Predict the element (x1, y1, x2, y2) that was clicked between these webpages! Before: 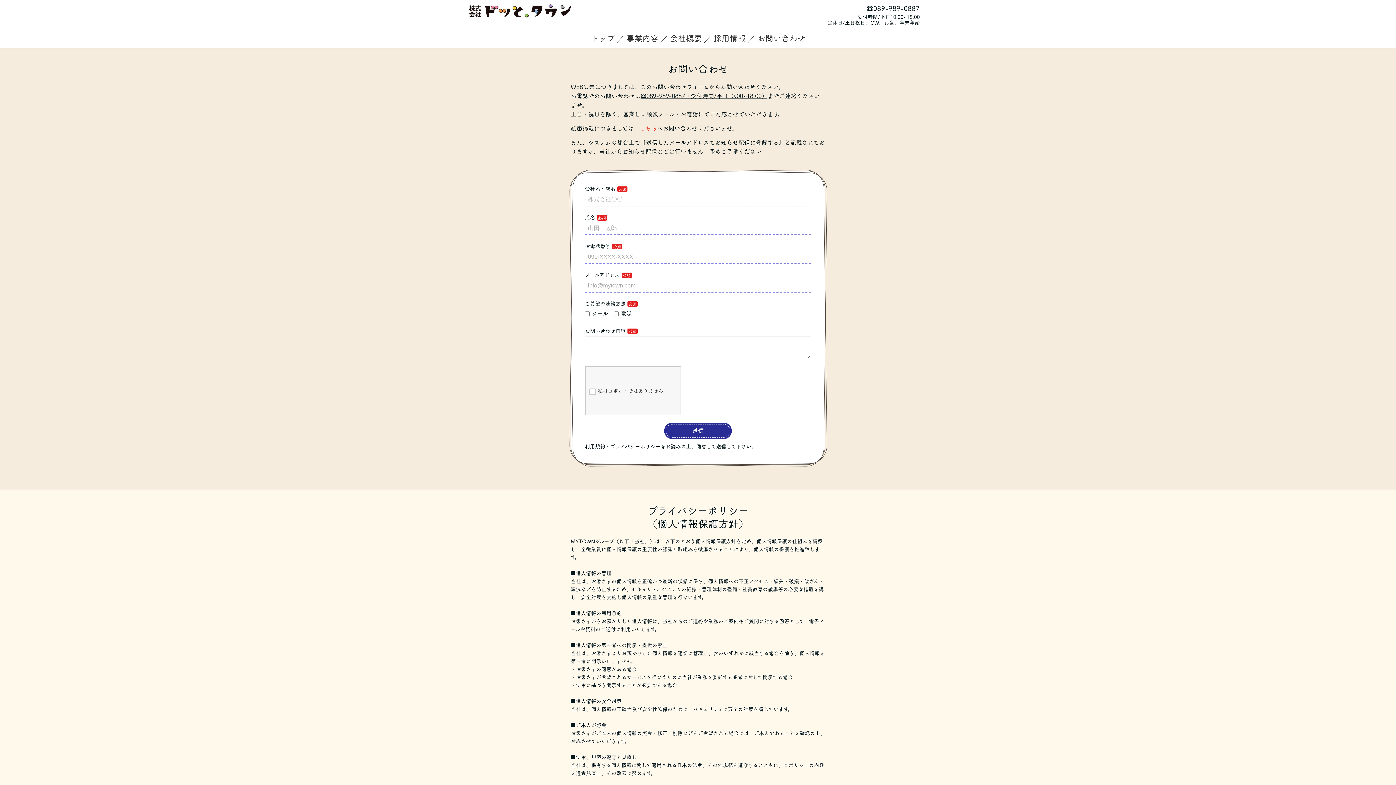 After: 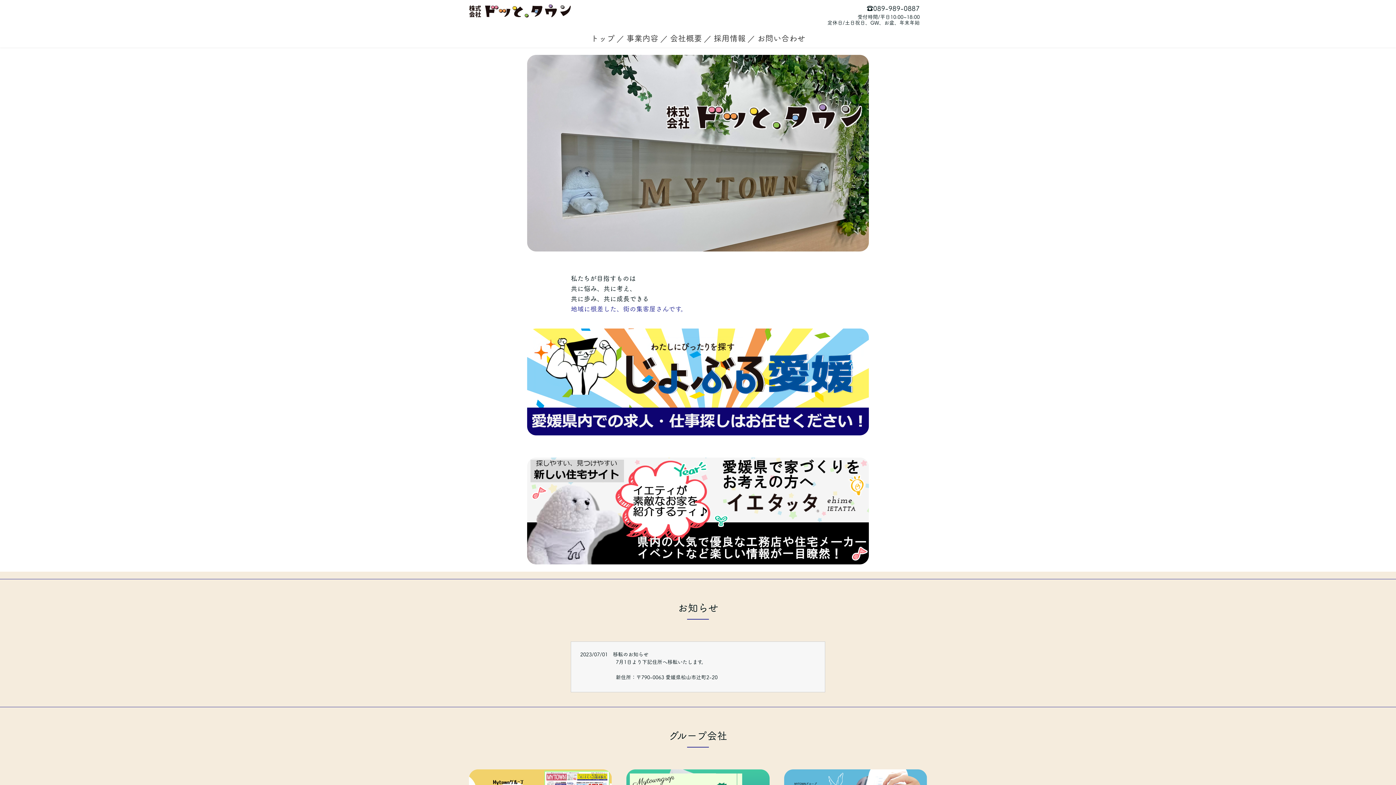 Action: label: トップ bbox: (590, 32, 614, 44)